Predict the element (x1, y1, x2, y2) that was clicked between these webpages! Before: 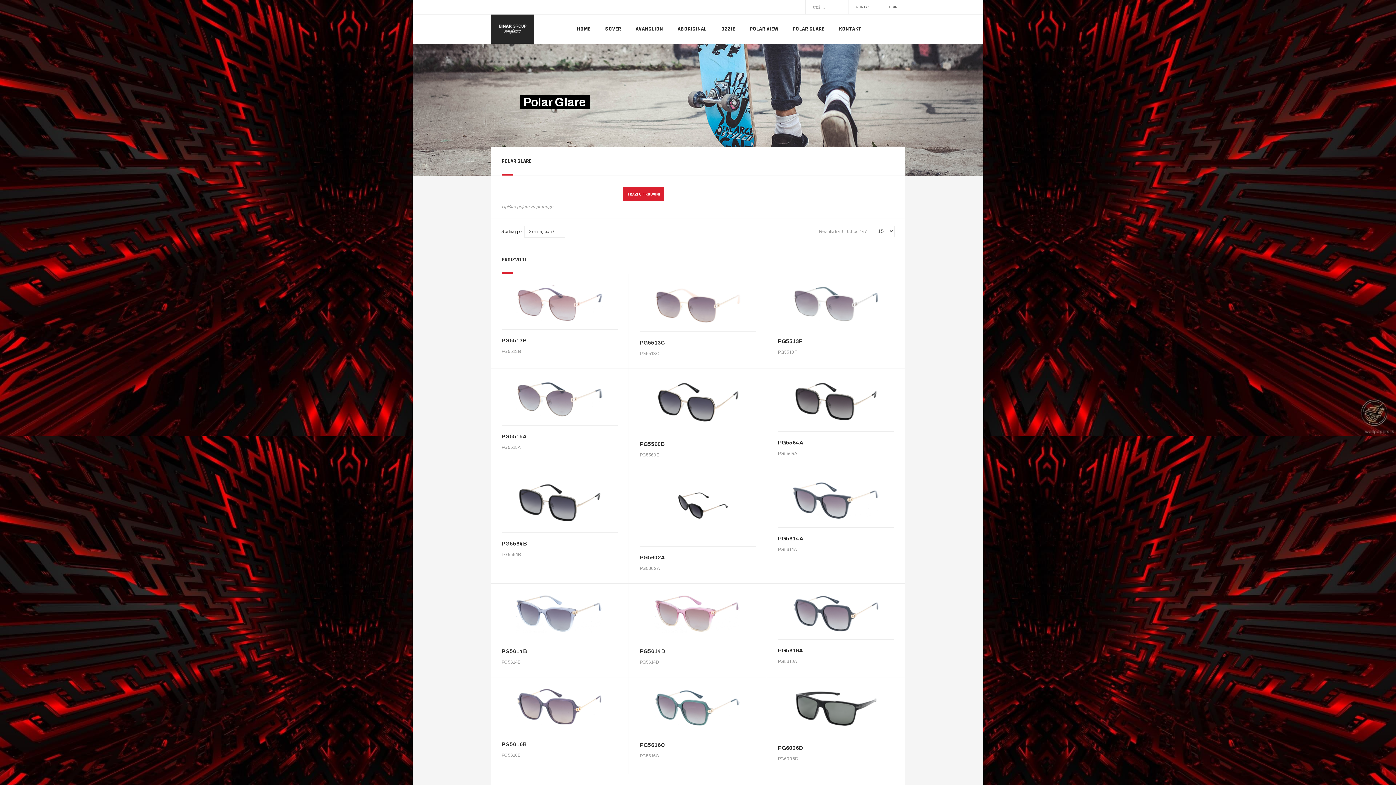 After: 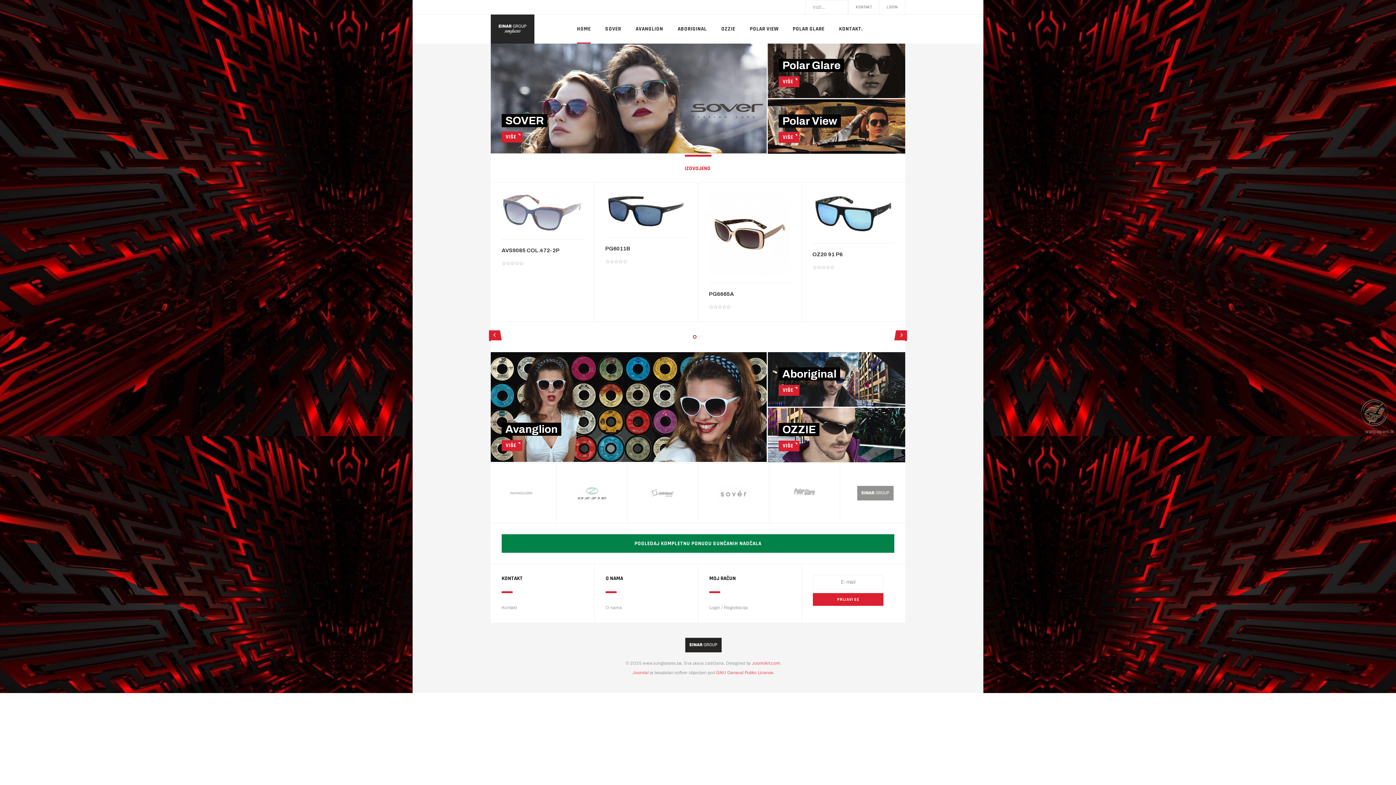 Action: bbox: (577, 14, 590, 43) label: HOME